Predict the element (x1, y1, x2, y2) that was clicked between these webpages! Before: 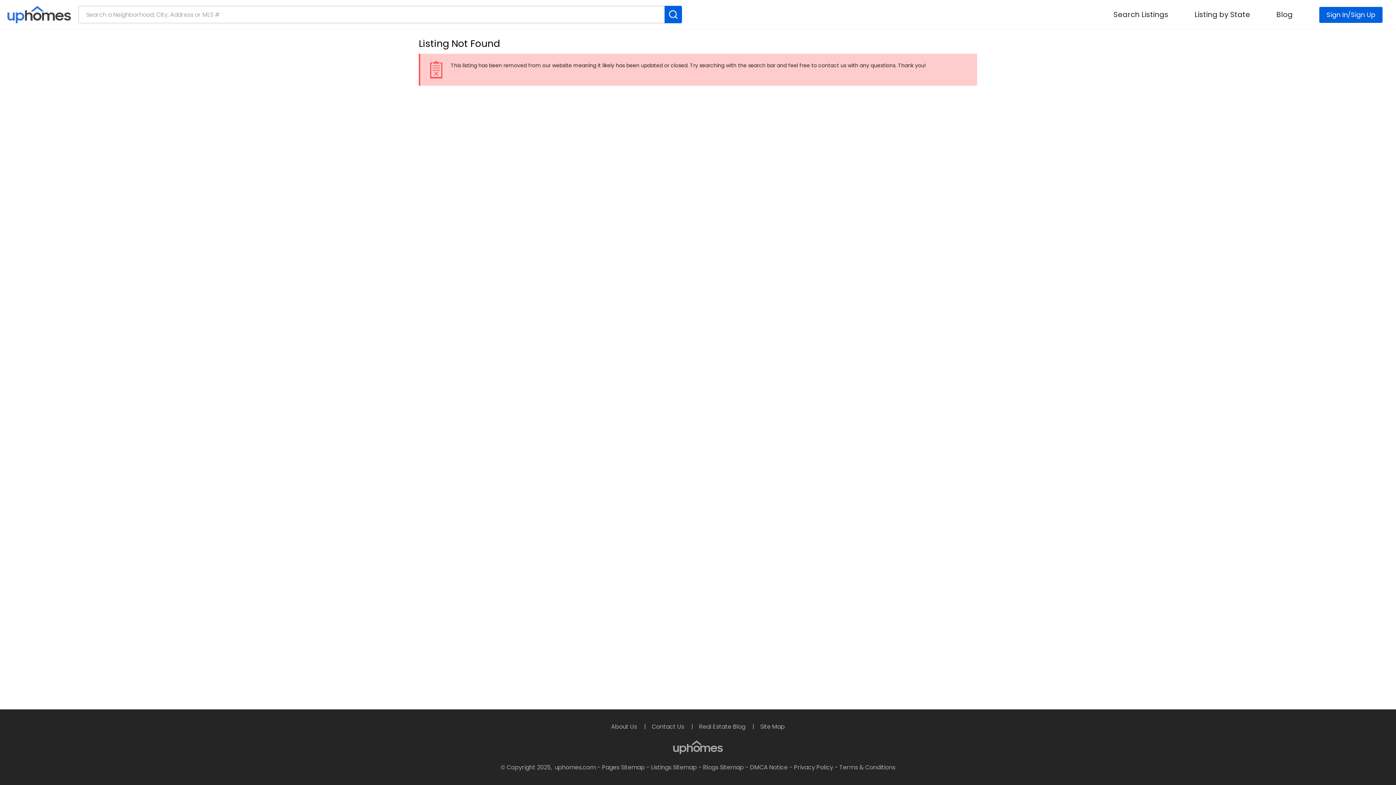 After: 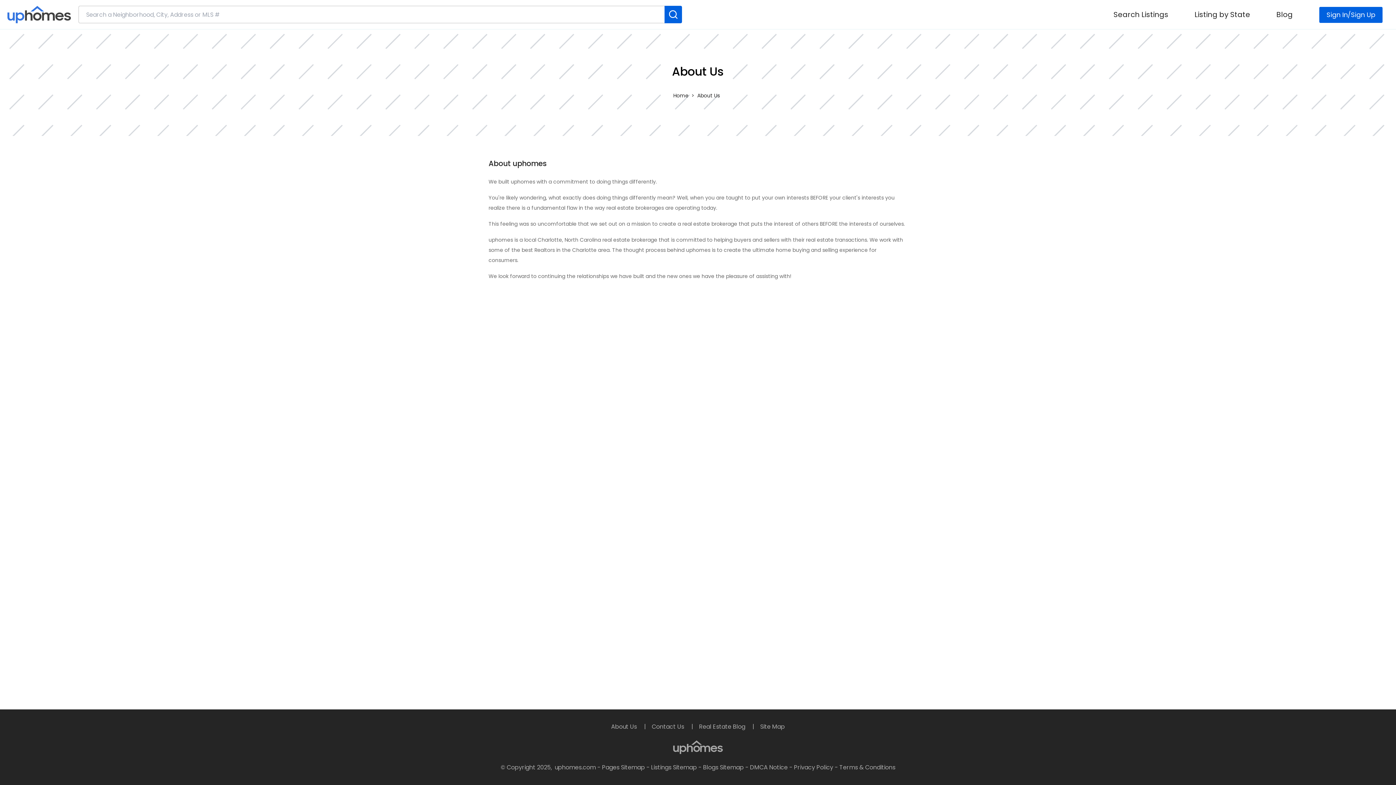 Action: bbox: (611, 722, 638, 731) label: About Us 